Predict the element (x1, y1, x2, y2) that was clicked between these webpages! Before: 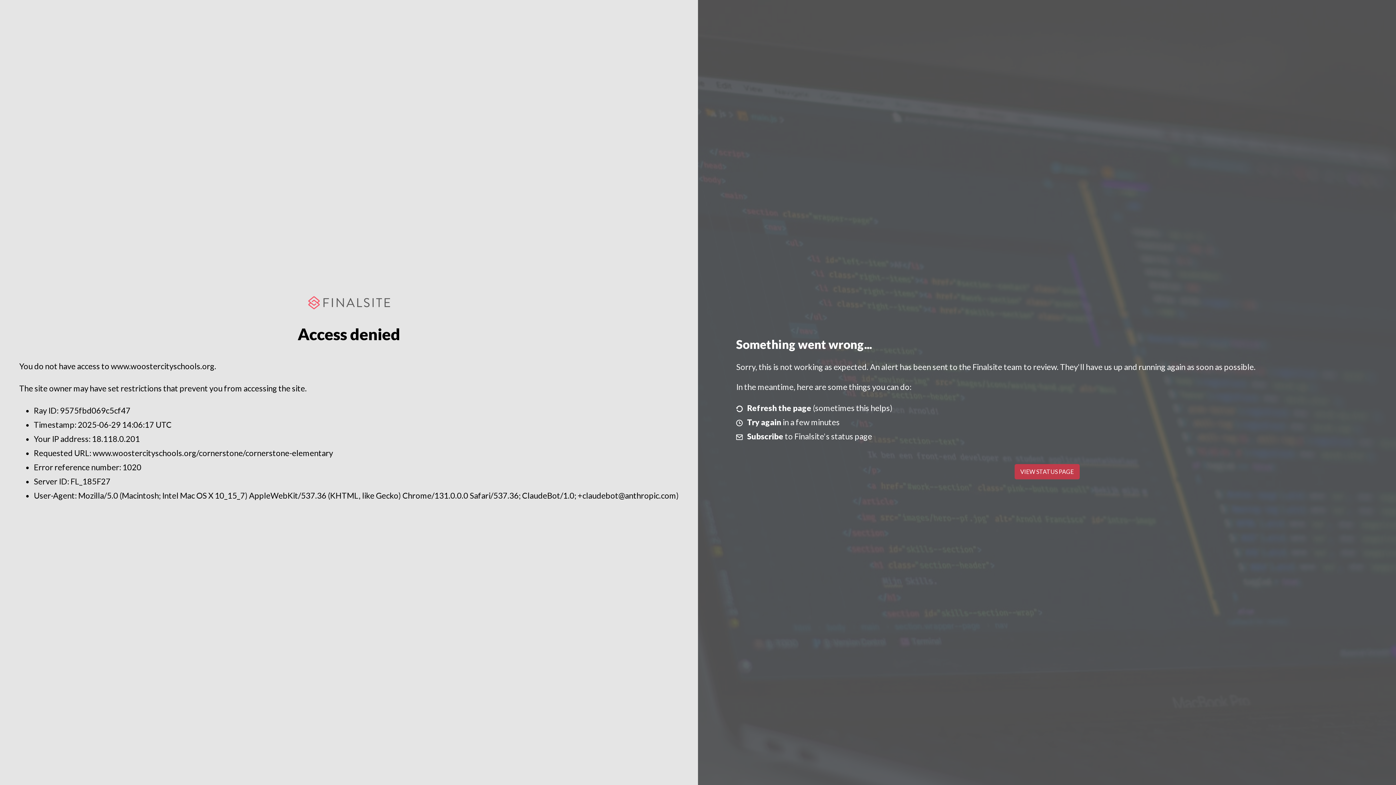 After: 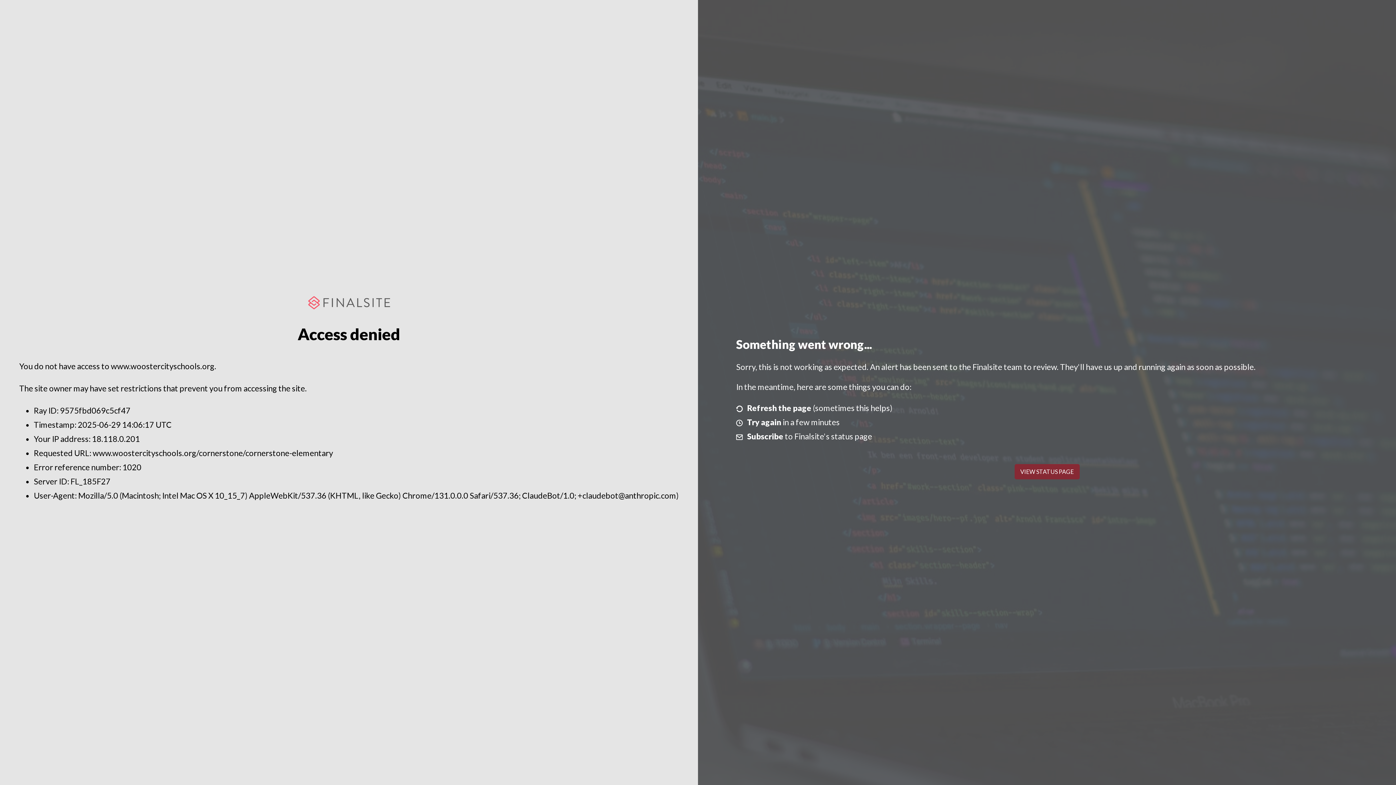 Action: bbox: (1014, 464, 1079, 479) label: VIEW STATUS PAGE